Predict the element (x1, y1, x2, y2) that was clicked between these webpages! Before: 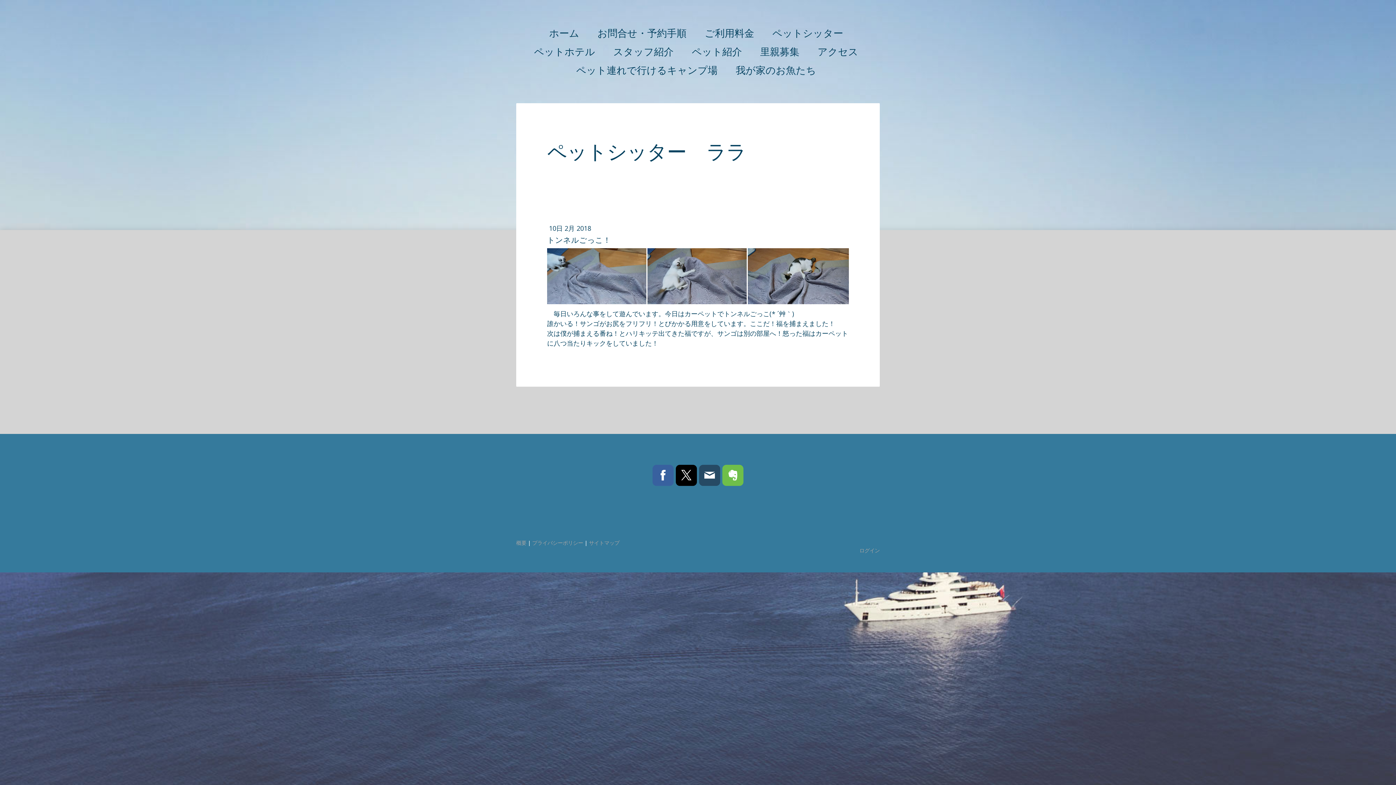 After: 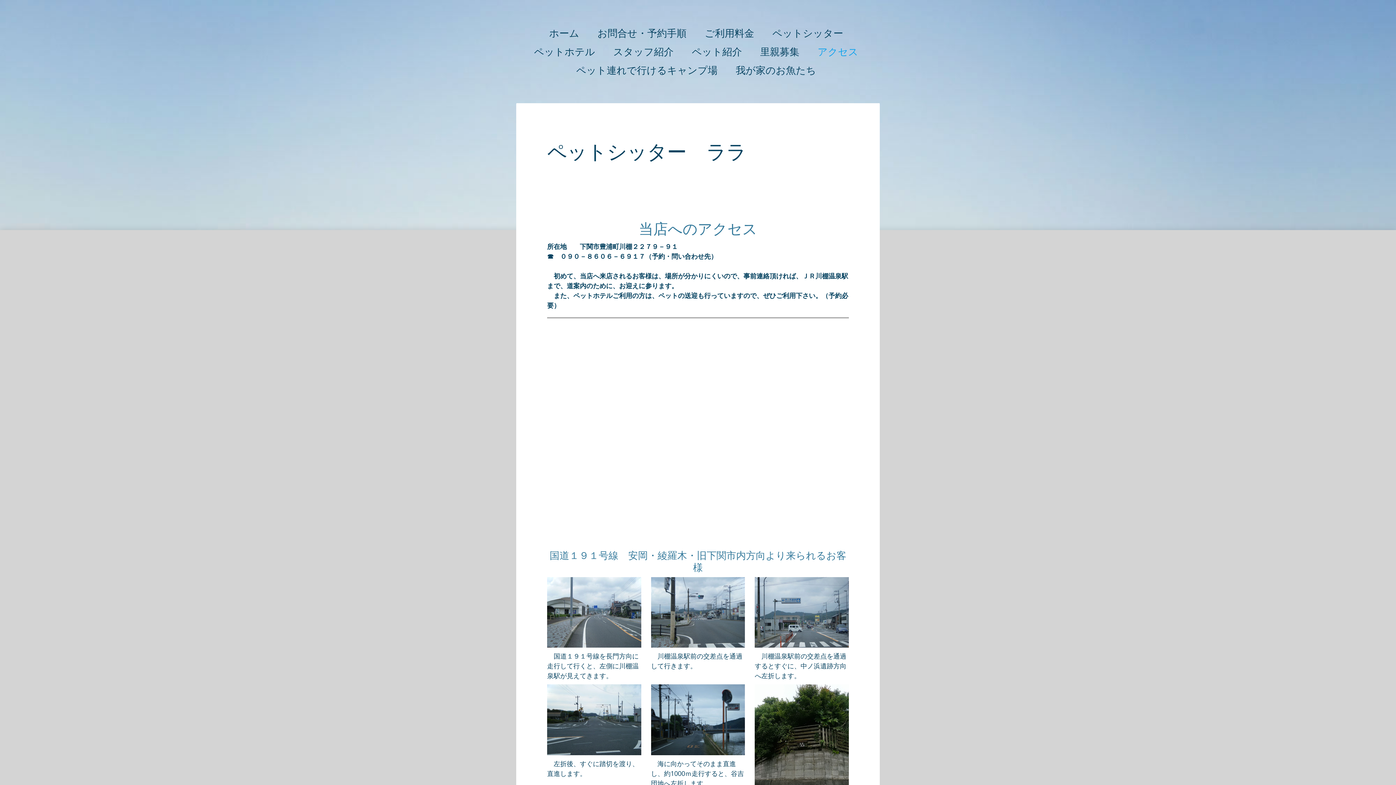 Action: label: アクセス bbox: (810, 44, 865, 58)